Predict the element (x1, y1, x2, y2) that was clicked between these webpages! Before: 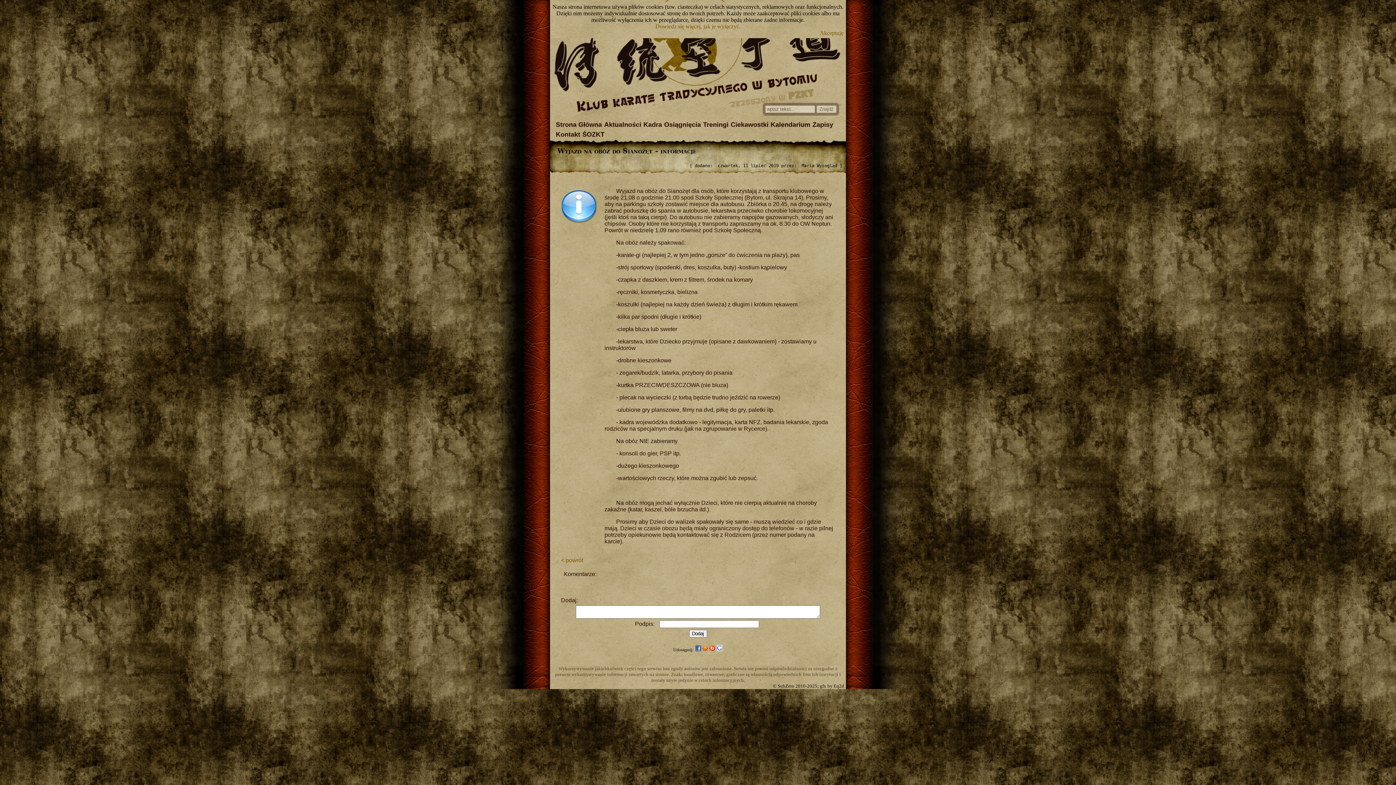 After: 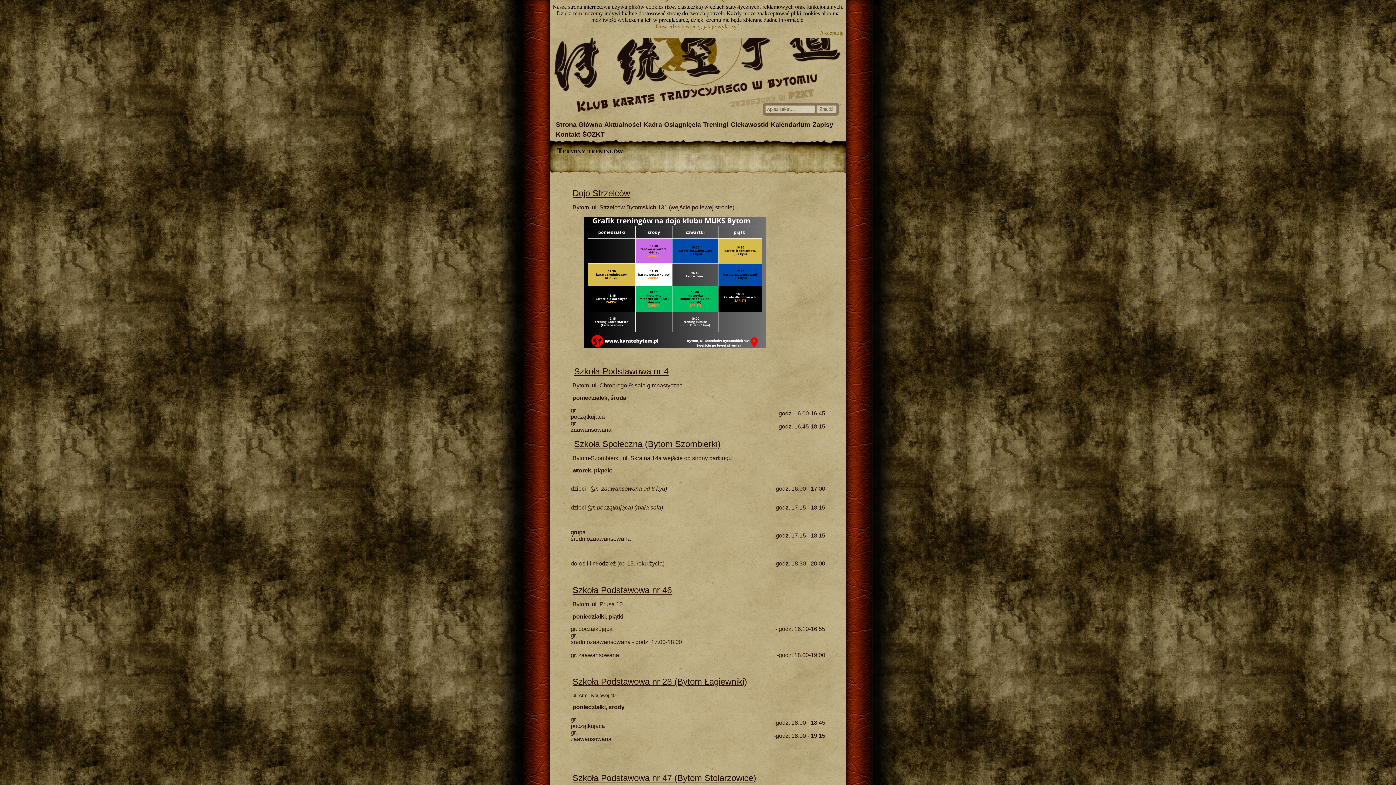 Action: label: Treningi bbox: (703, 120, 728, 129)